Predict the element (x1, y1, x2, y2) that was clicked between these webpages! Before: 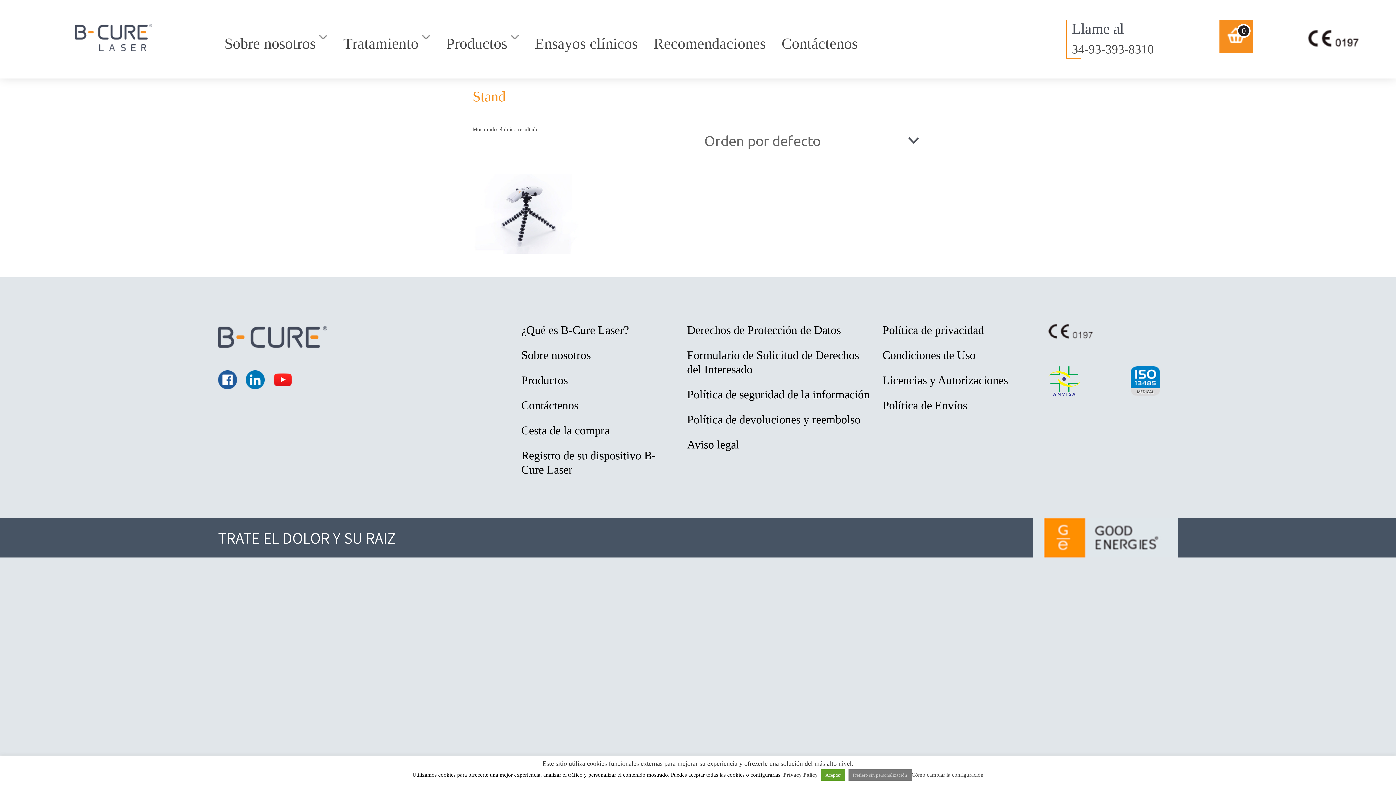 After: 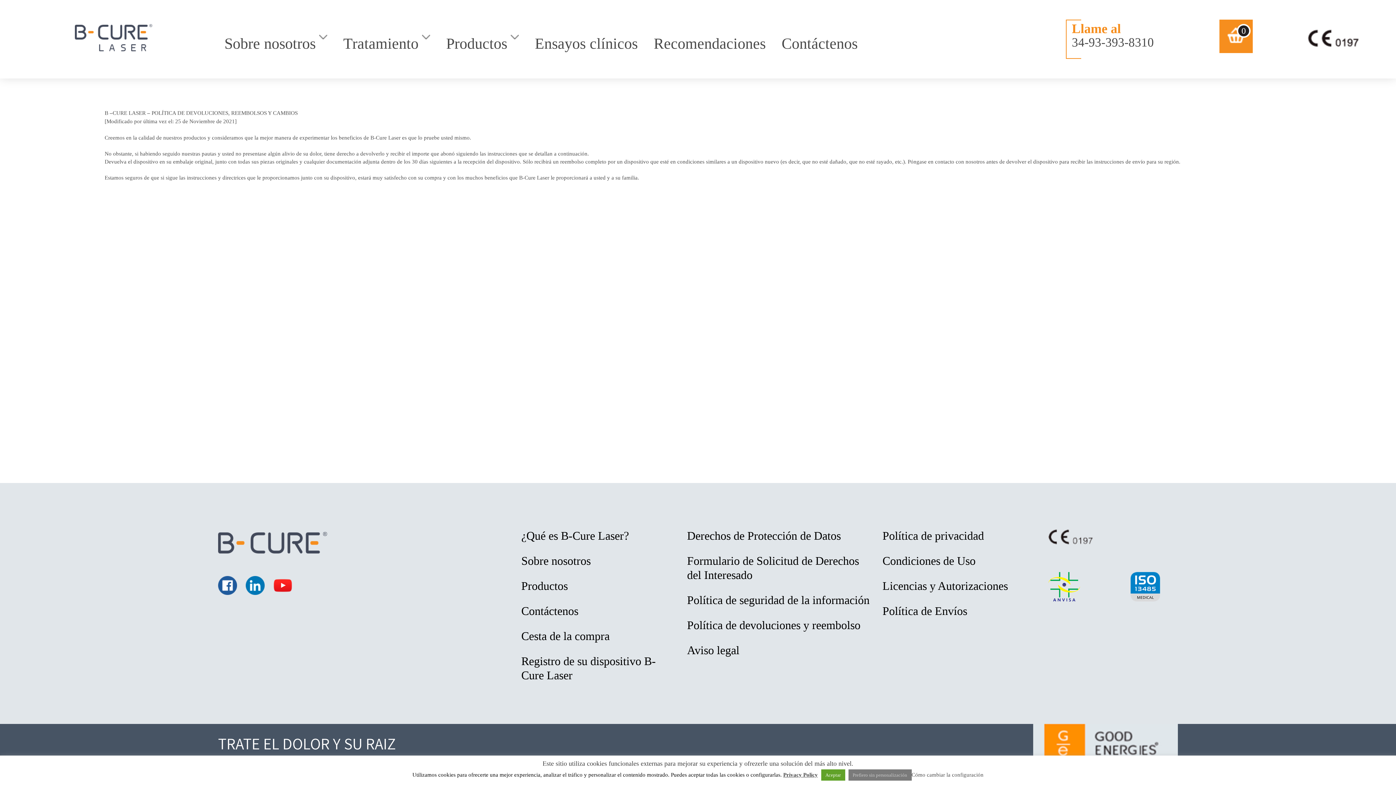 Action: bbox: (687, 413, 860, 426) label: Política de devoluciones y reembolso